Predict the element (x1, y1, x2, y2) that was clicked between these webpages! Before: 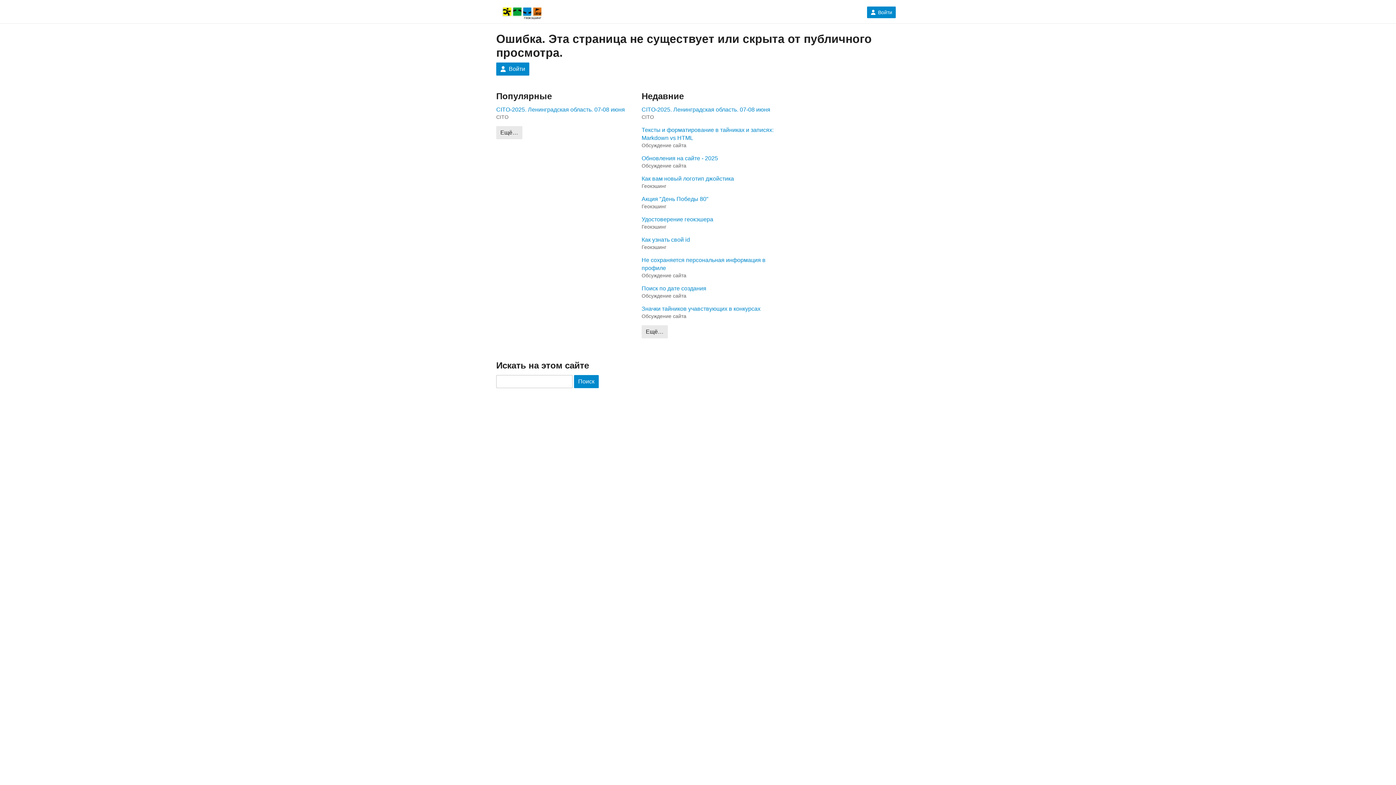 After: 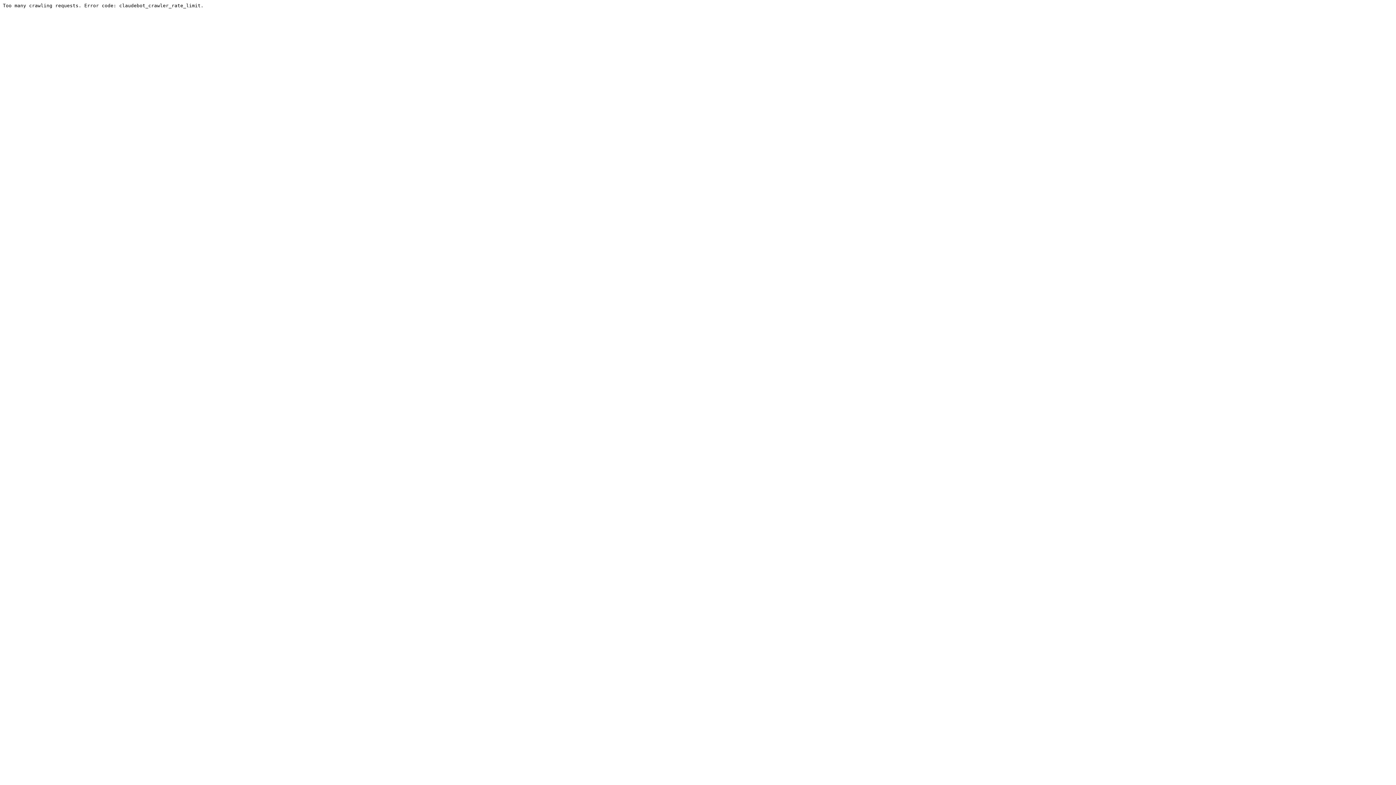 Action: label: Как вам новый логотип джойстика bbox: (641, 174, 780, 182)